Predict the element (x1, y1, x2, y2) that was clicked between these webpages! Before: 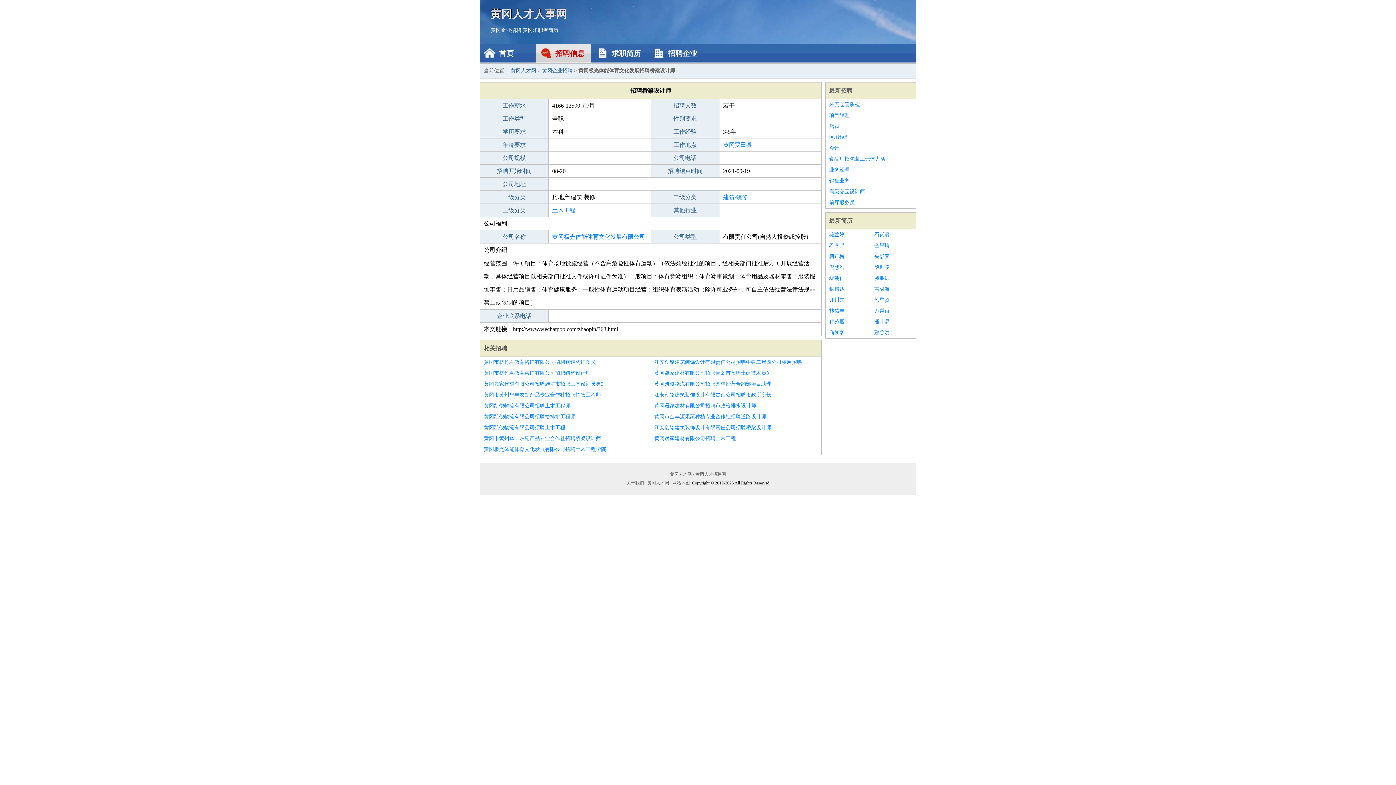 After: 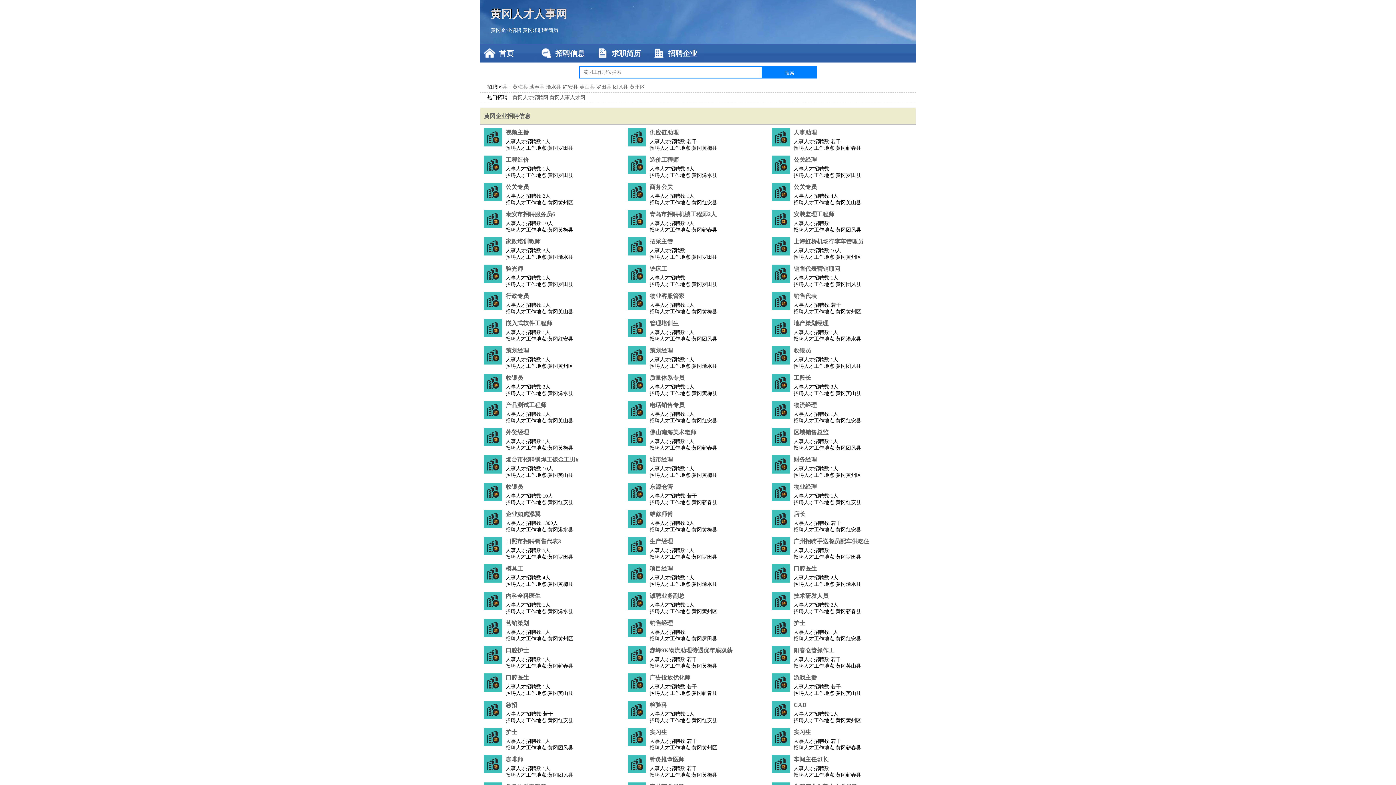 Action: bbox: (490, 0, 905, 27) label: 黄冈人才人事网